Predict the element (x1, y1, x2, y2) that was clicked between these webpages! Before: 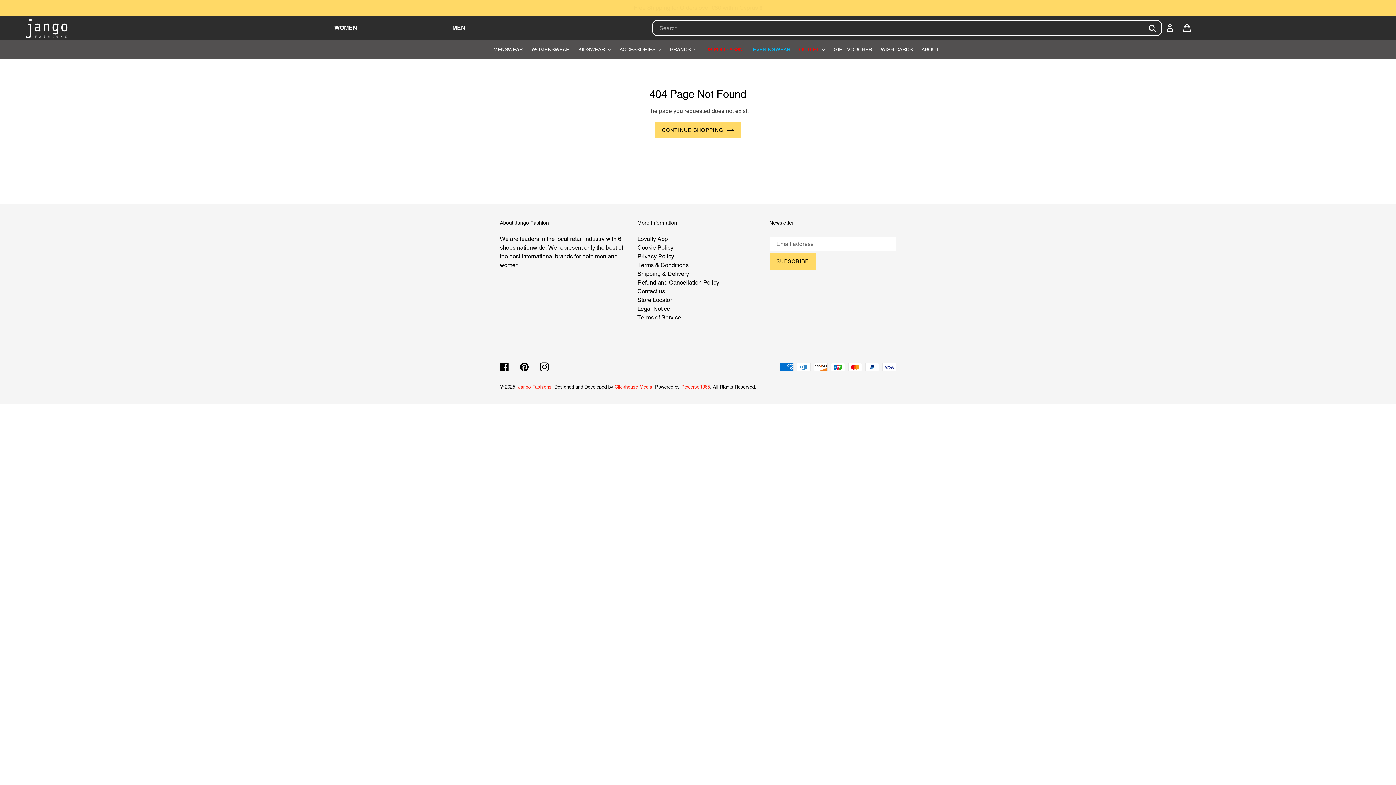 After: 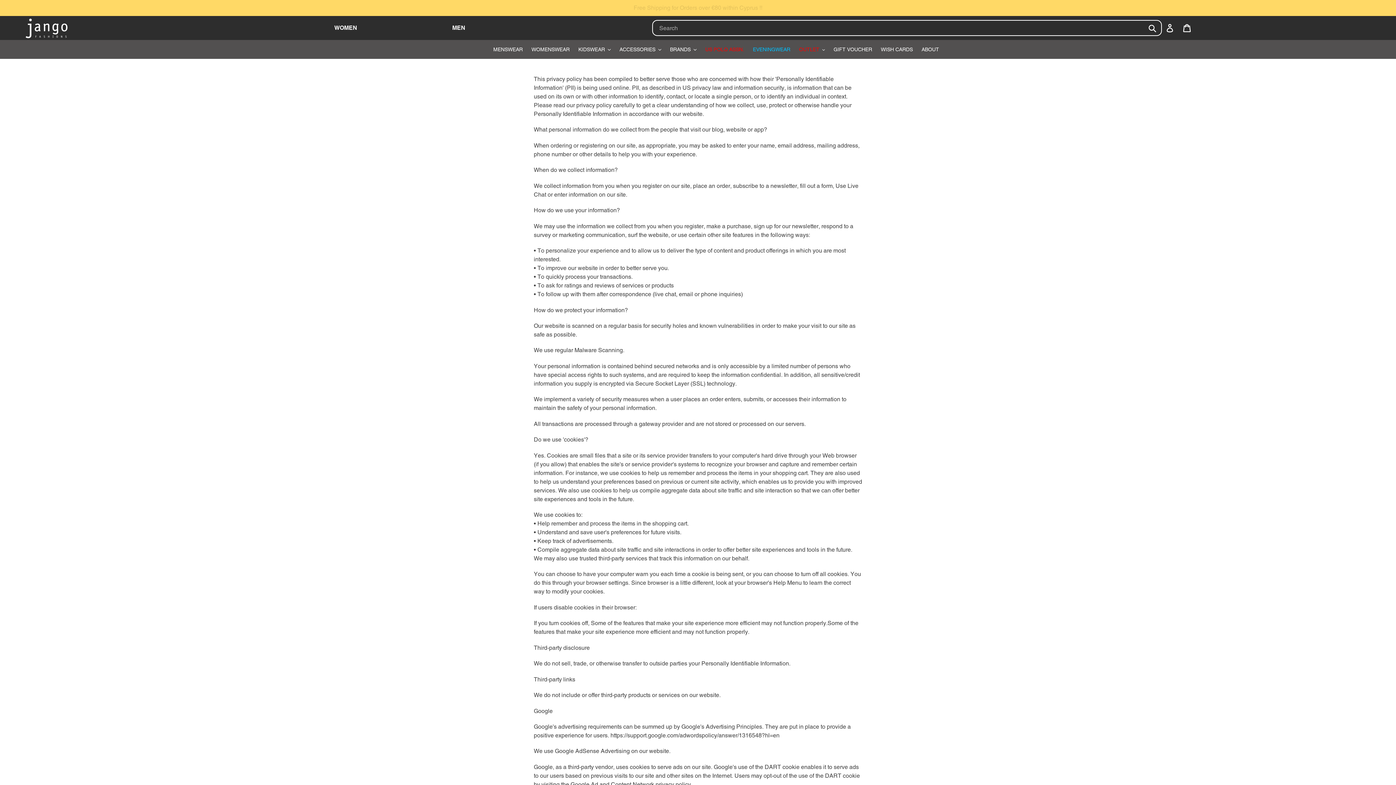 Action: bbox: (637, 253, 674, 259) label: Privacy Policy